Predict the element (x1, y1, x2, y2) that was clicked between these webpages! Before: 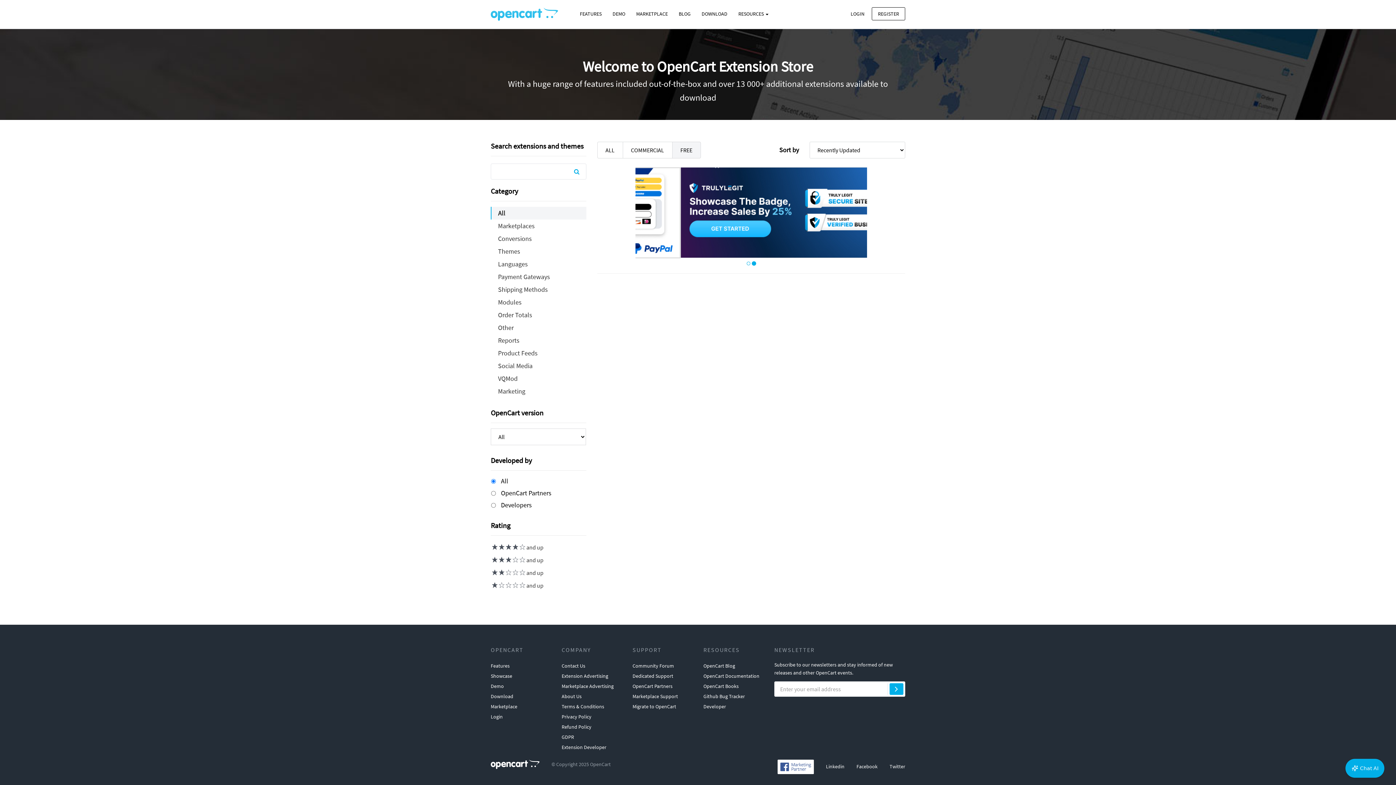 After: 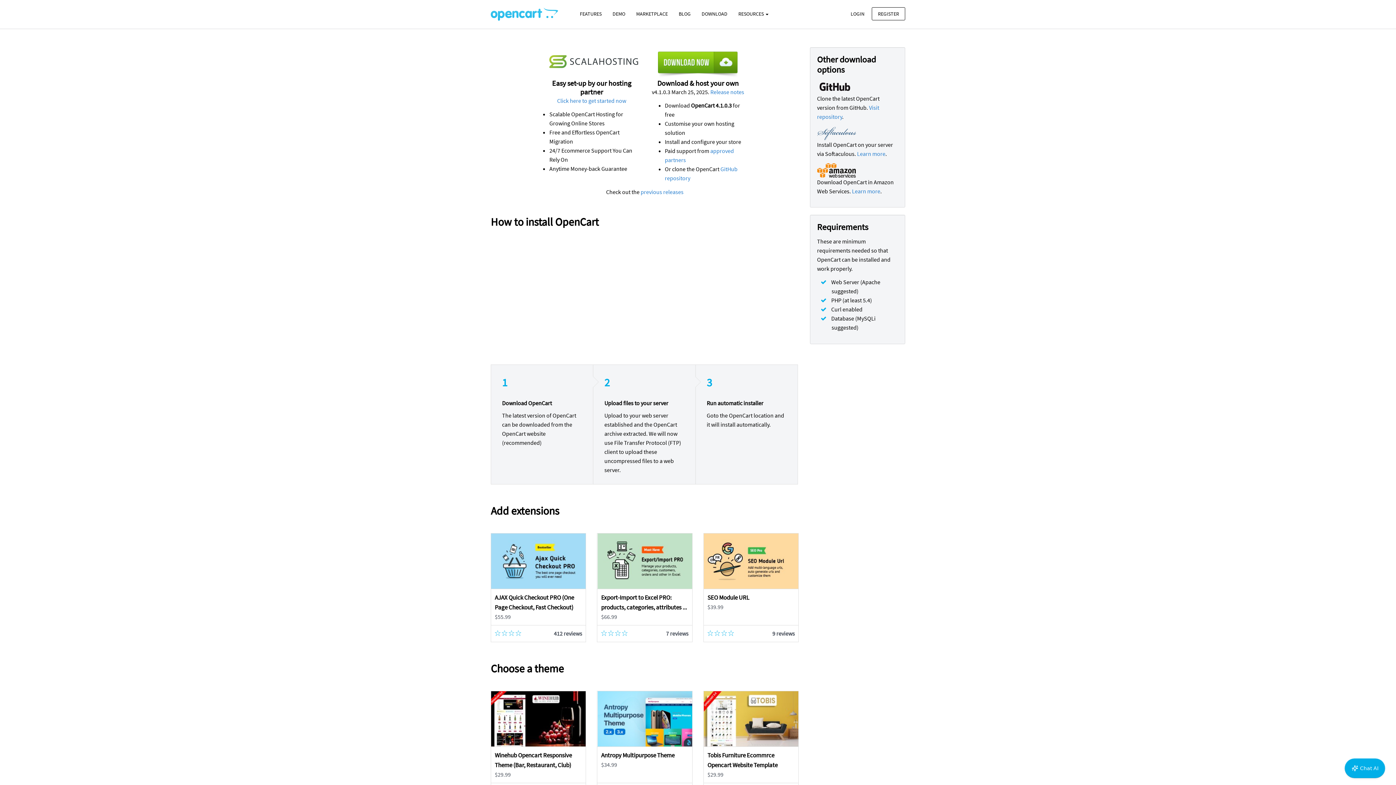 Action: bbox: (696, 7, 733, 20) label: DOWNLOAD